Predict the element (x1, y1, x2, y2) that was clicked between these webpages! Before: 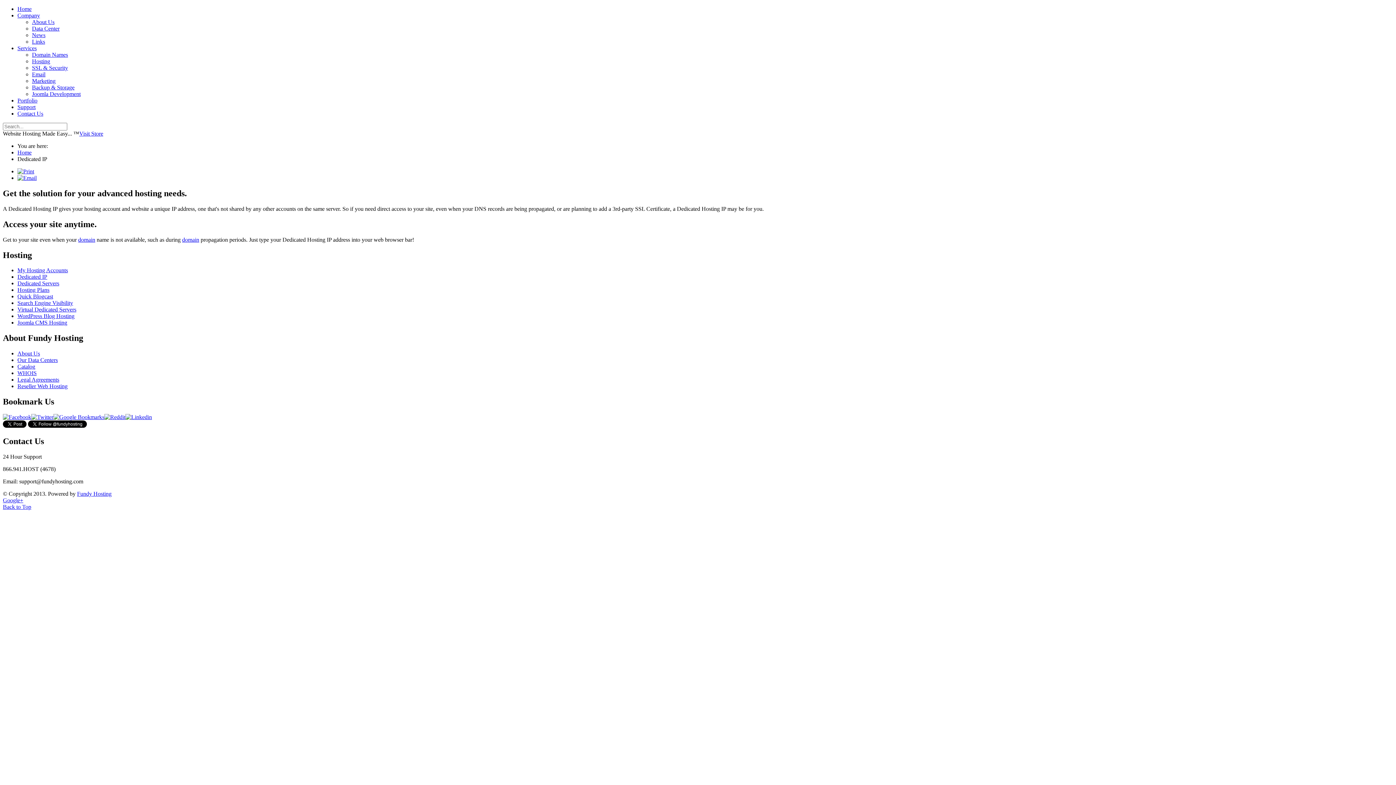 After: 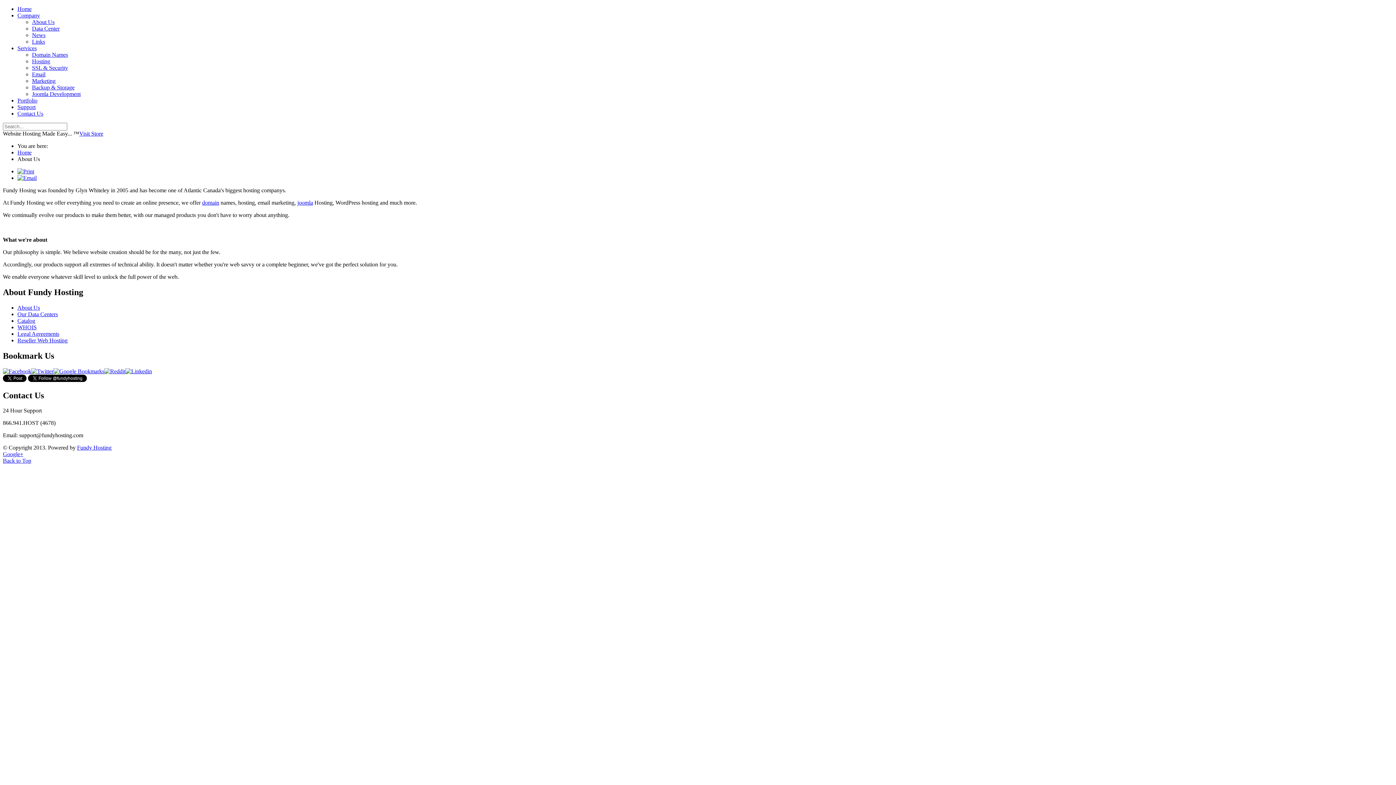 Action: bbox: (17, 350, 40, 356) label: About Us